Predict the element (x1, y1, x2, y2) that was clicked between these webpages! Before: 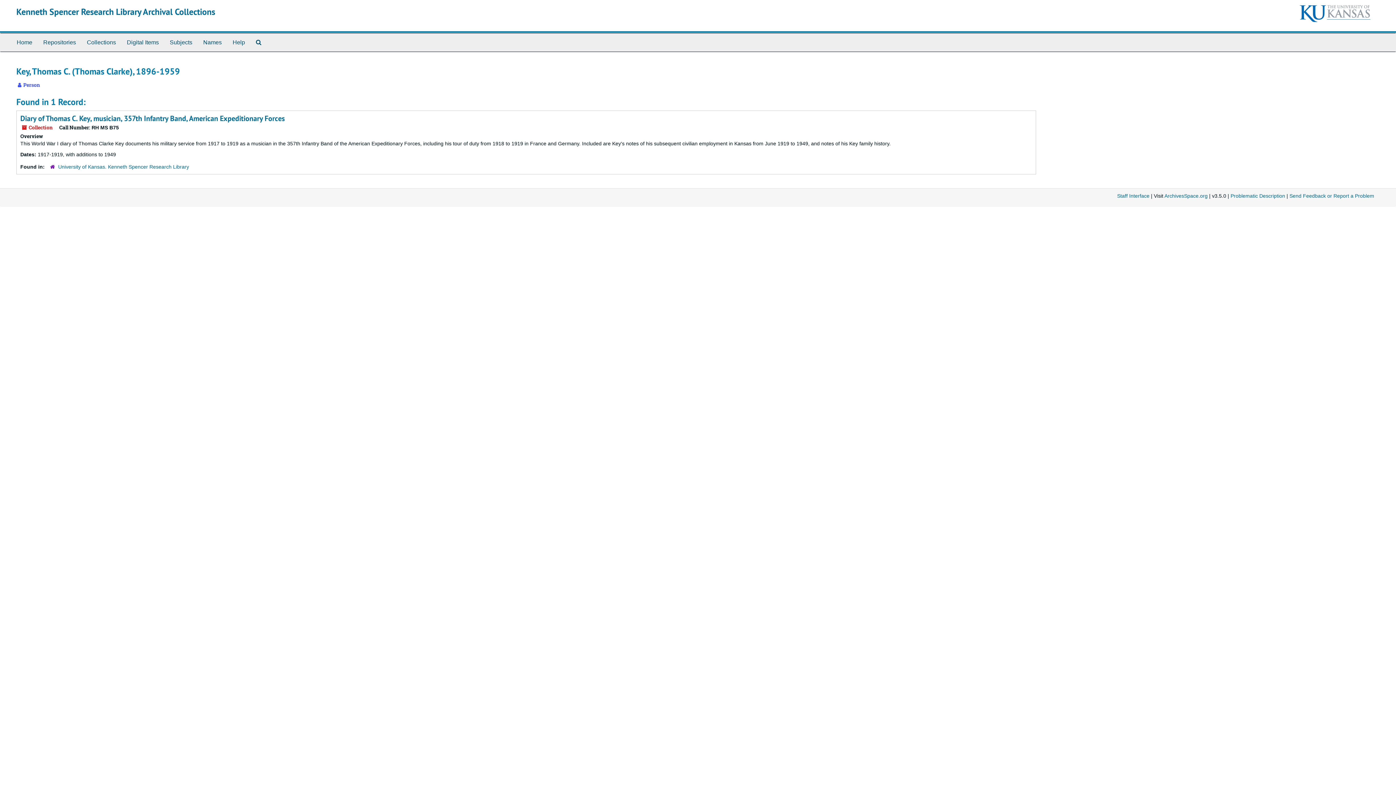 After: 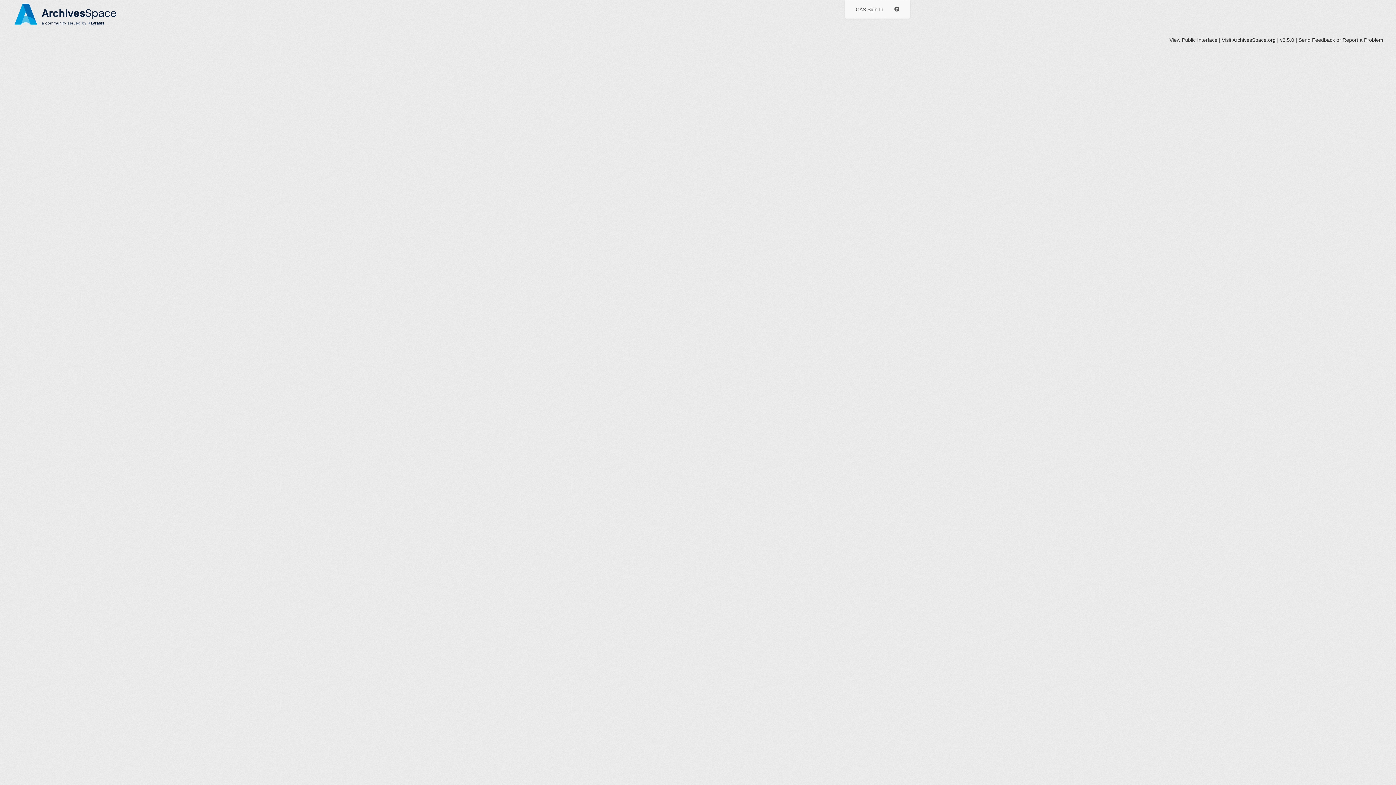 Action: bbox: (1117, 193, 1149, 198) label: Staff Interface